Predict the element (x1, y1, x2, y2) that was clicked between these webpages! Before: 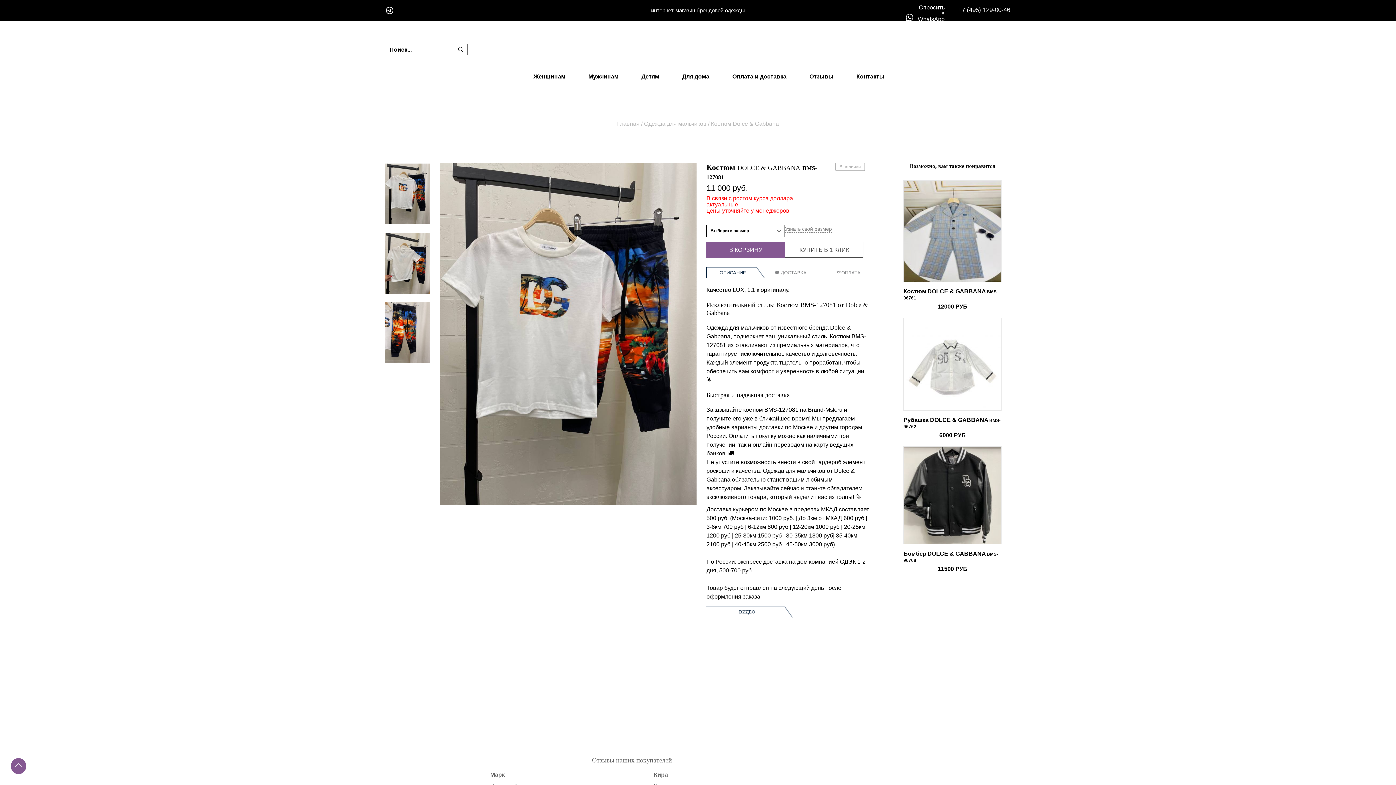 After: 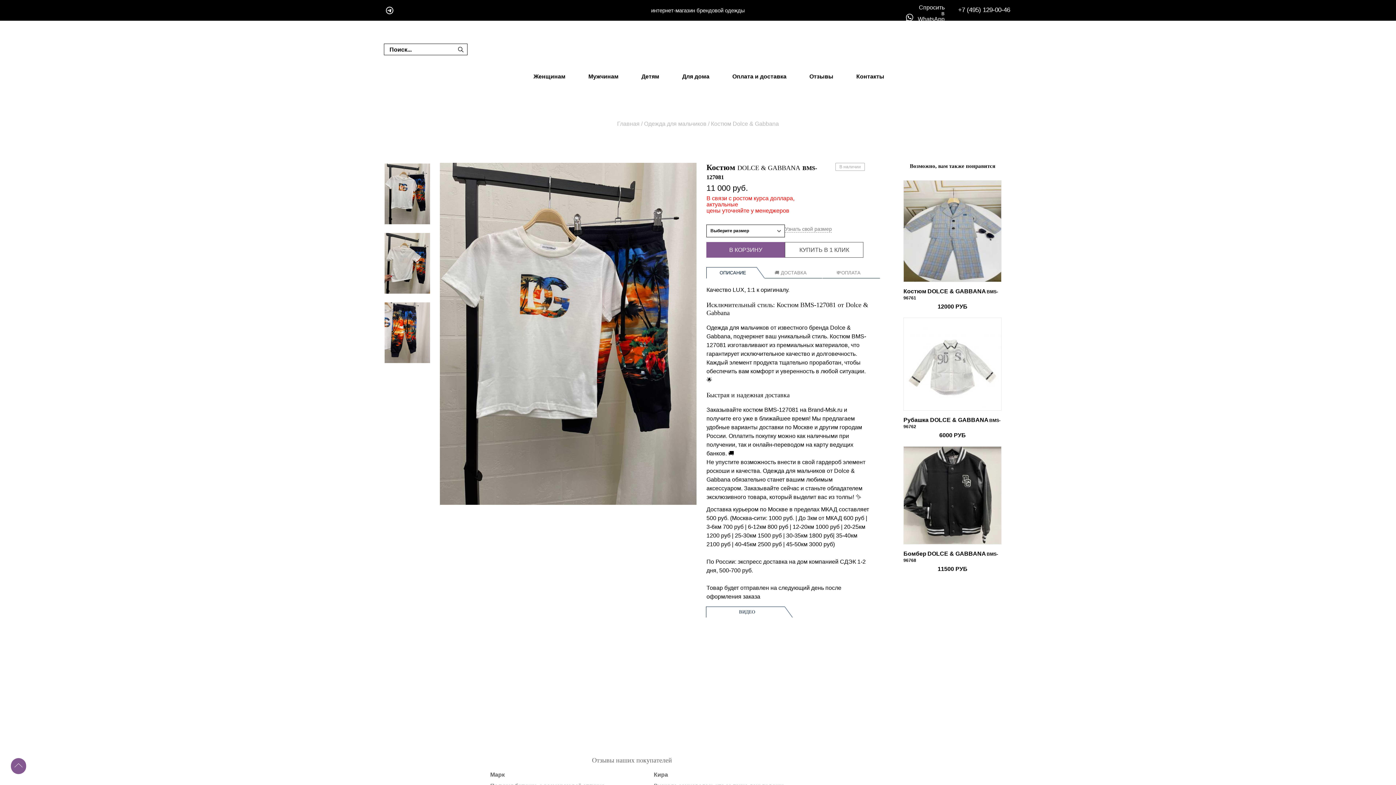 Action: bbox: (10, 758, 26, 774)